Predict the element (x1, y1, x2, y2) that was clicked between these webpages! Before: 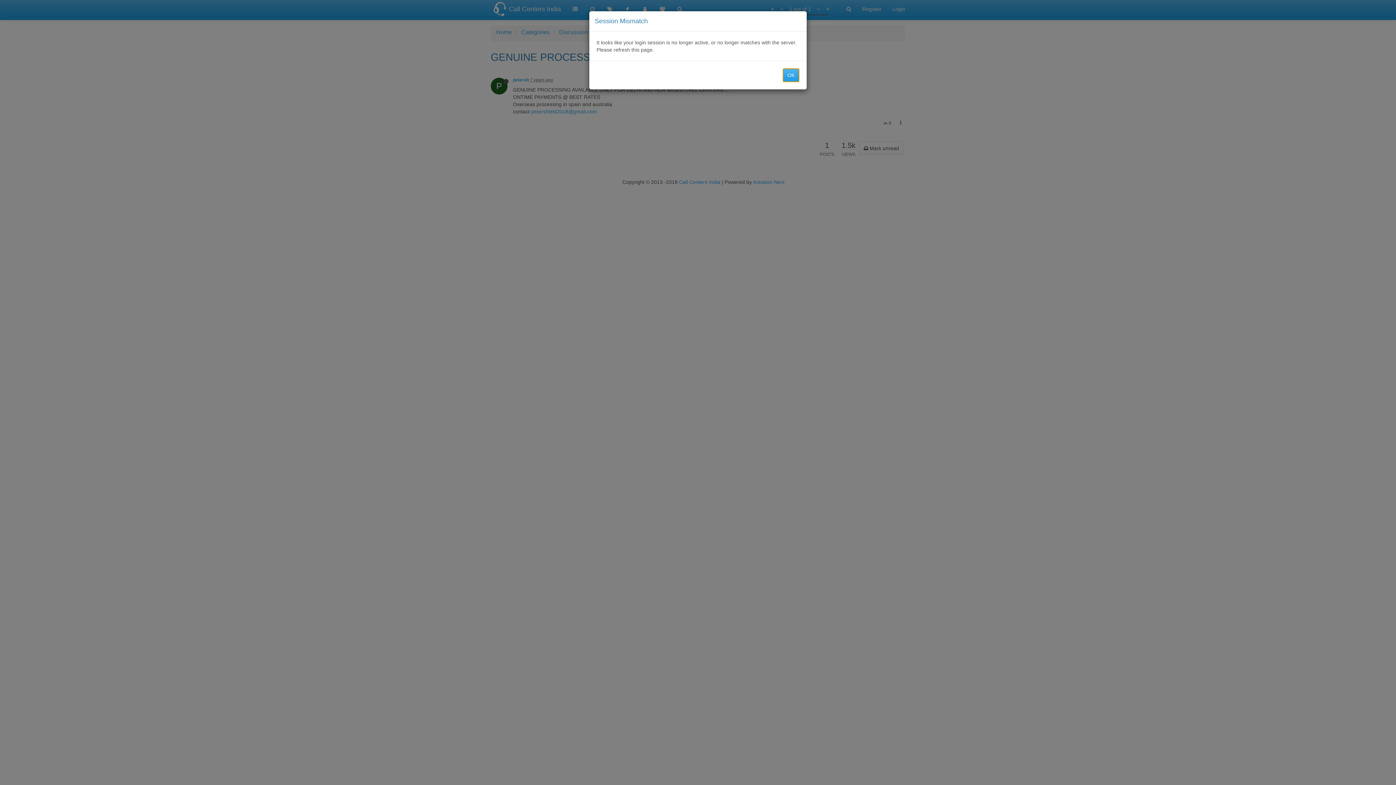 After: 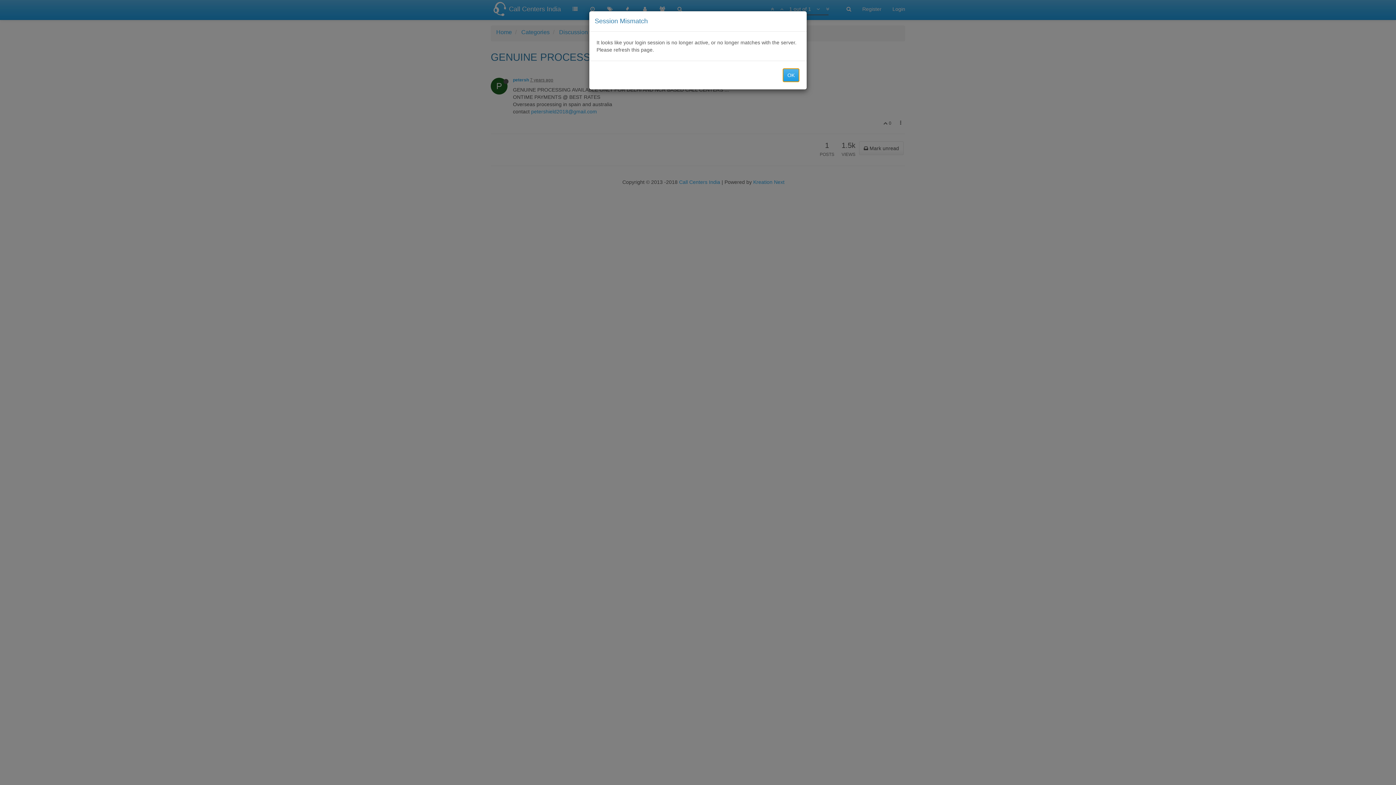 Action: label: OK bbox: (782, 68, 799, 82)